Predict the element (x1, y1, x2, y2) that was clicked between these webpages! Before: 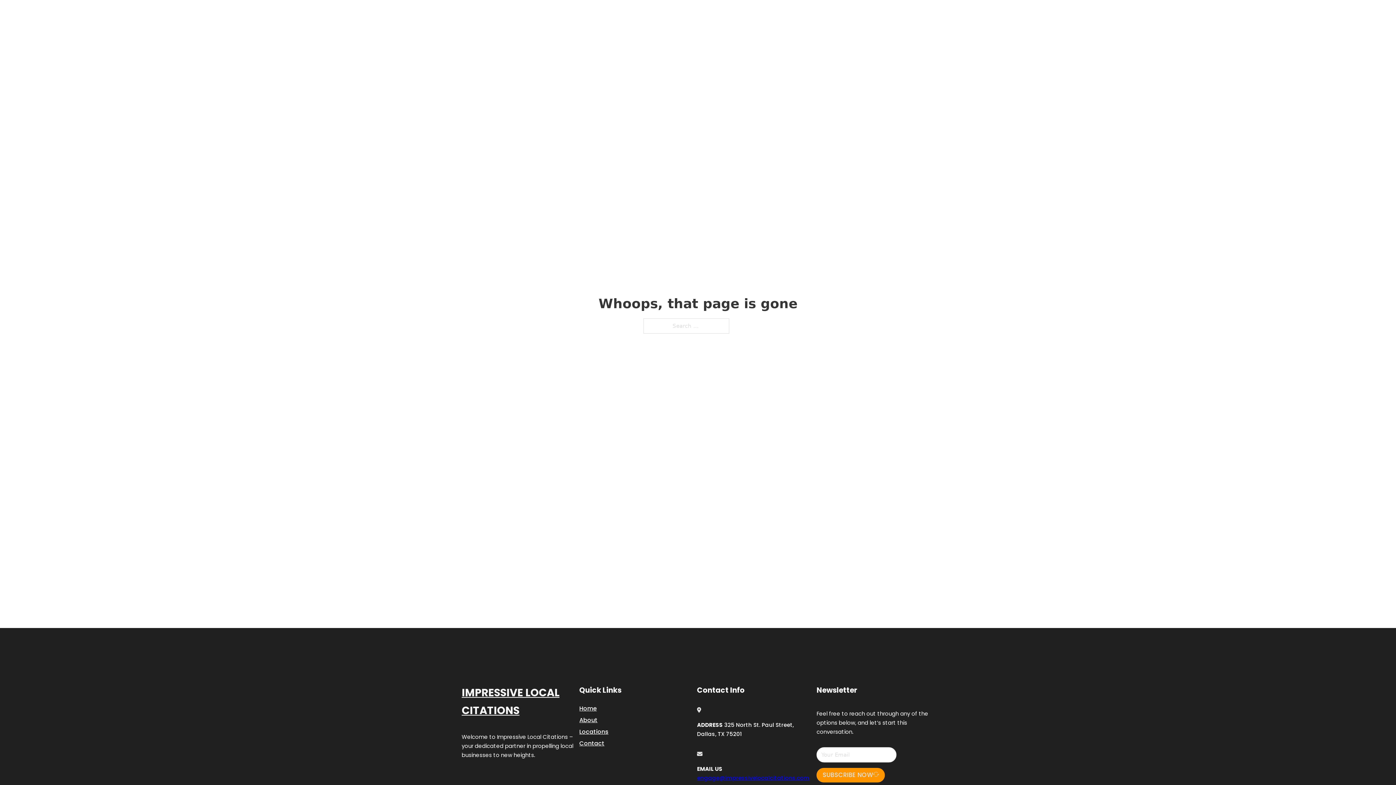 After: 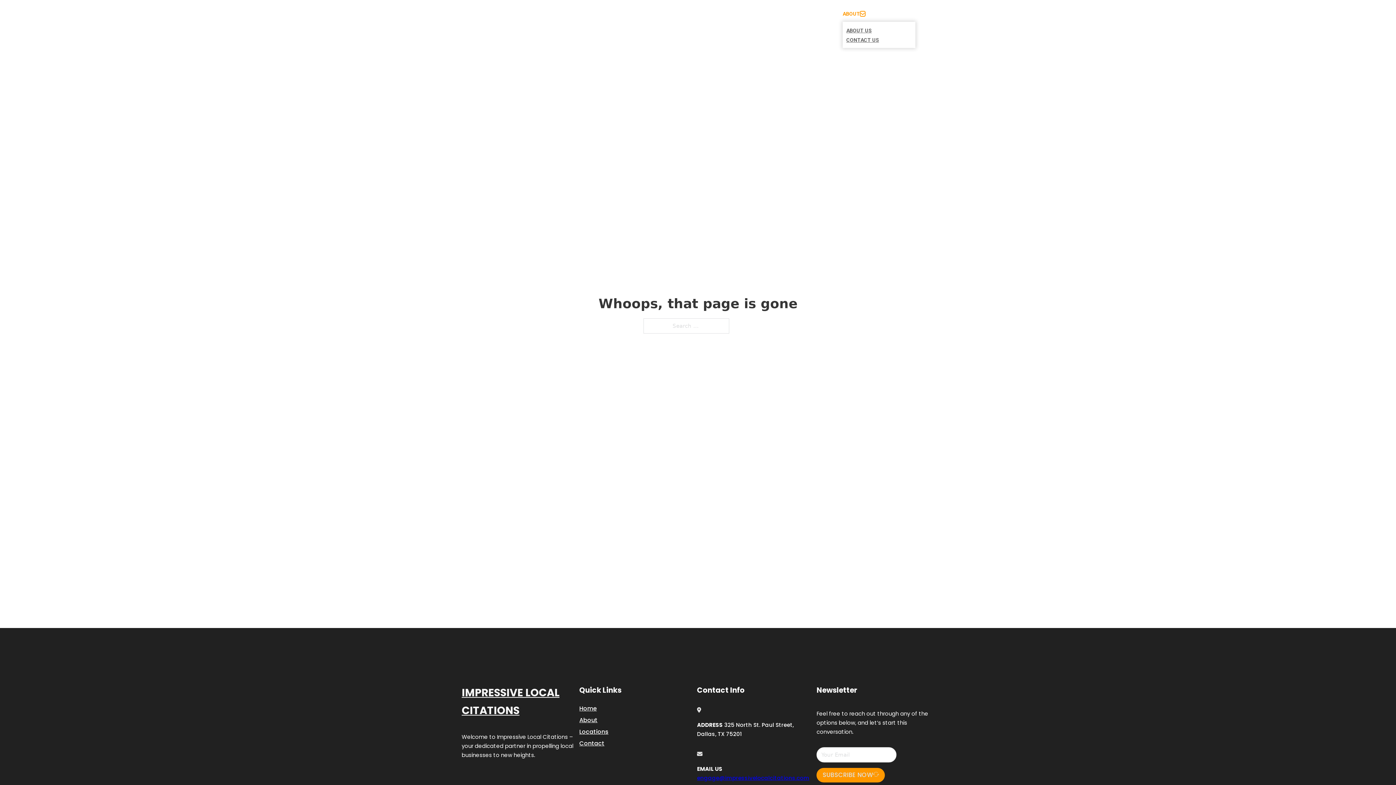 Action: label: Toggle dropdown bbox: (860, 11, 865, 16)